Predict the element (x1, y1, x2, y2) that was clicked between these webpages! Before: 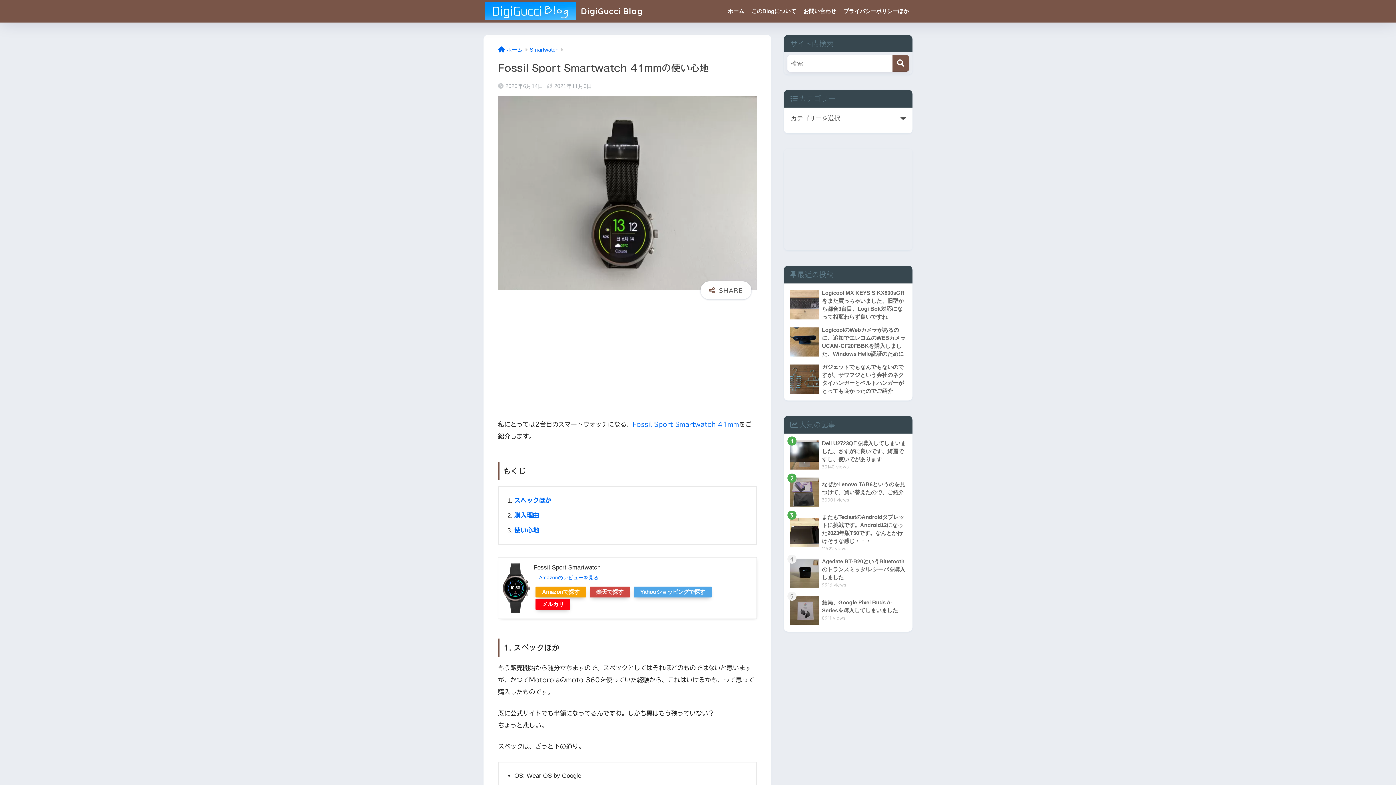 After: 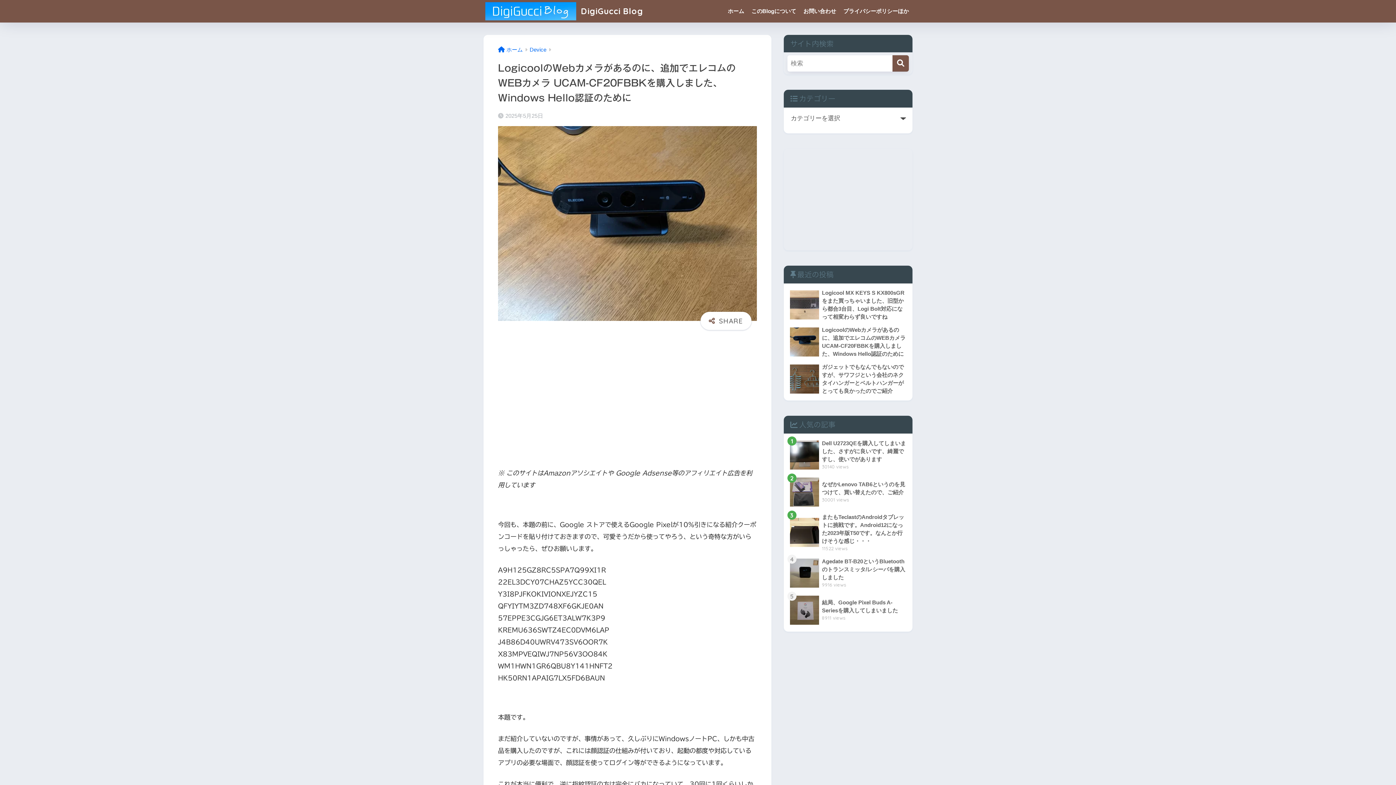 Action: bbox: (787, 323, 909, 360) label: 	LogicoolのWebカメラがあるのに、追加でエレコムのWEBカメラ UCAM-CF20FBBKを購入しました、Windows Hello認証のために